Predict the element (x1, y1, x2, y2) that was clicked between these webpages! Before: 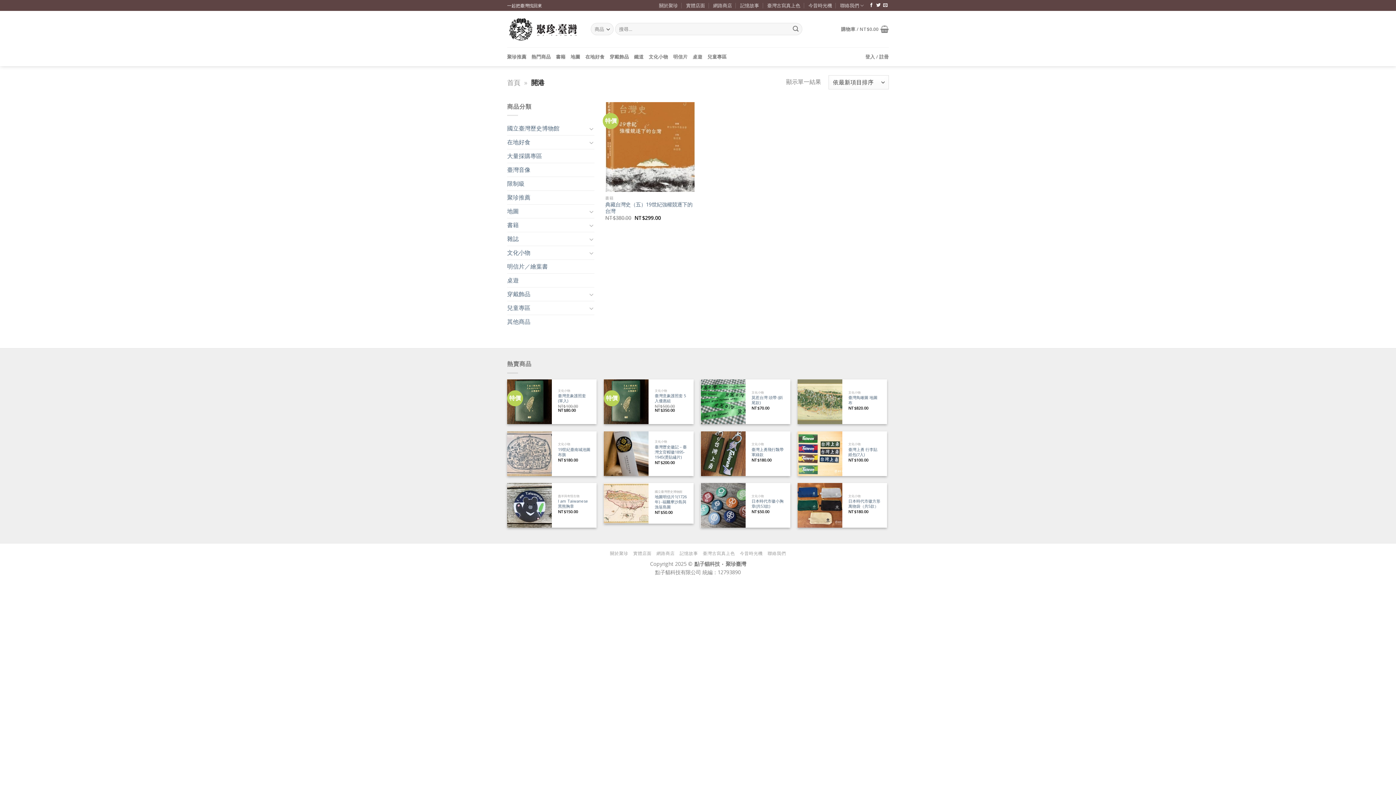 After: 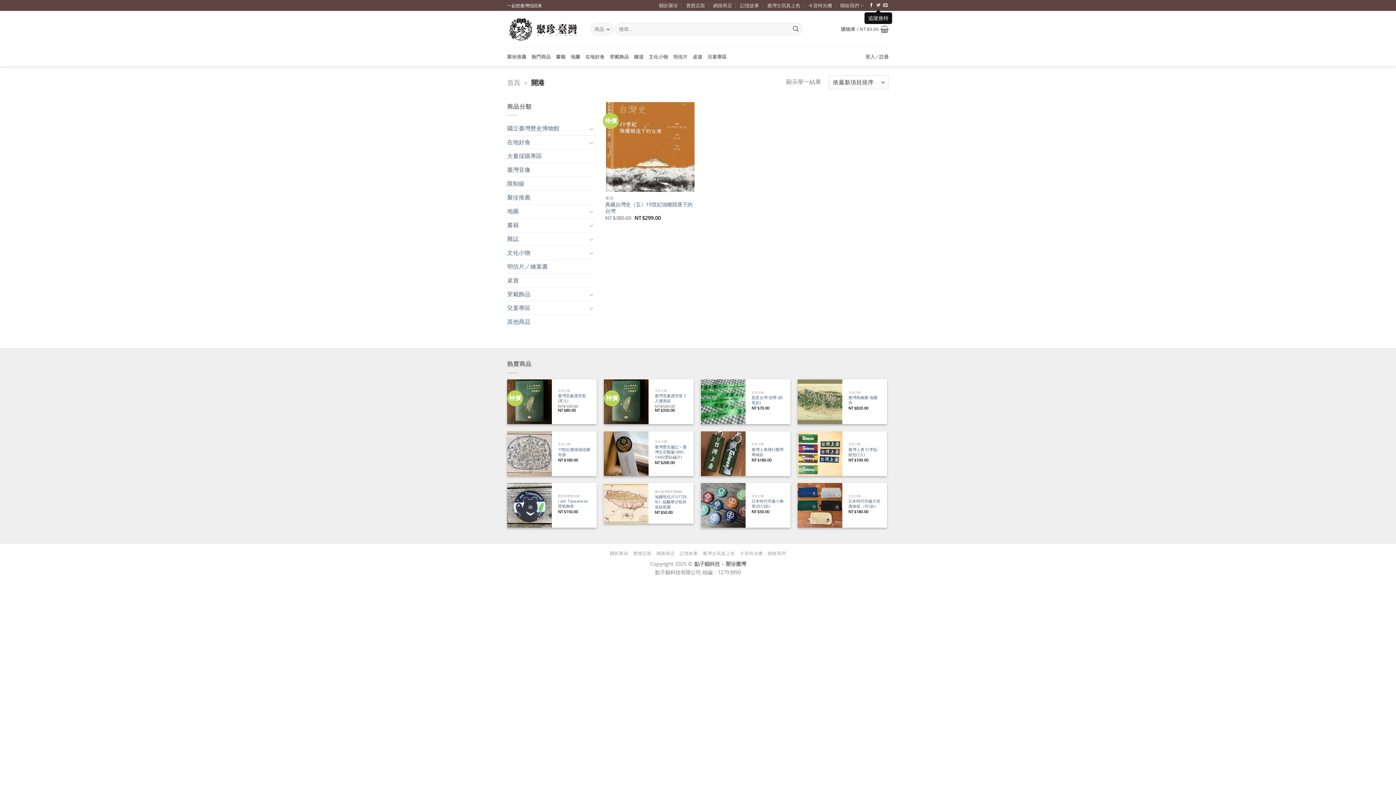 Action: bbox: (876, 3, 880, 8)